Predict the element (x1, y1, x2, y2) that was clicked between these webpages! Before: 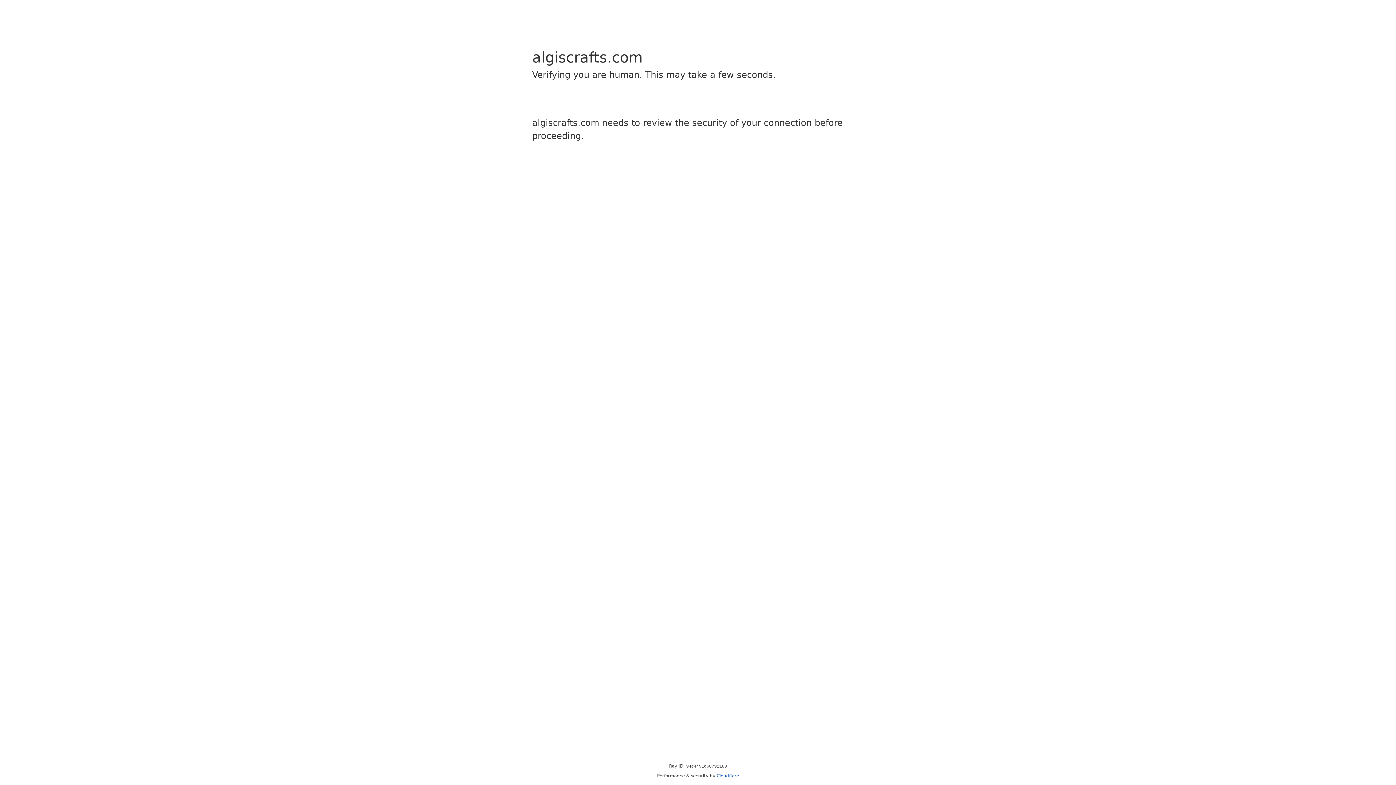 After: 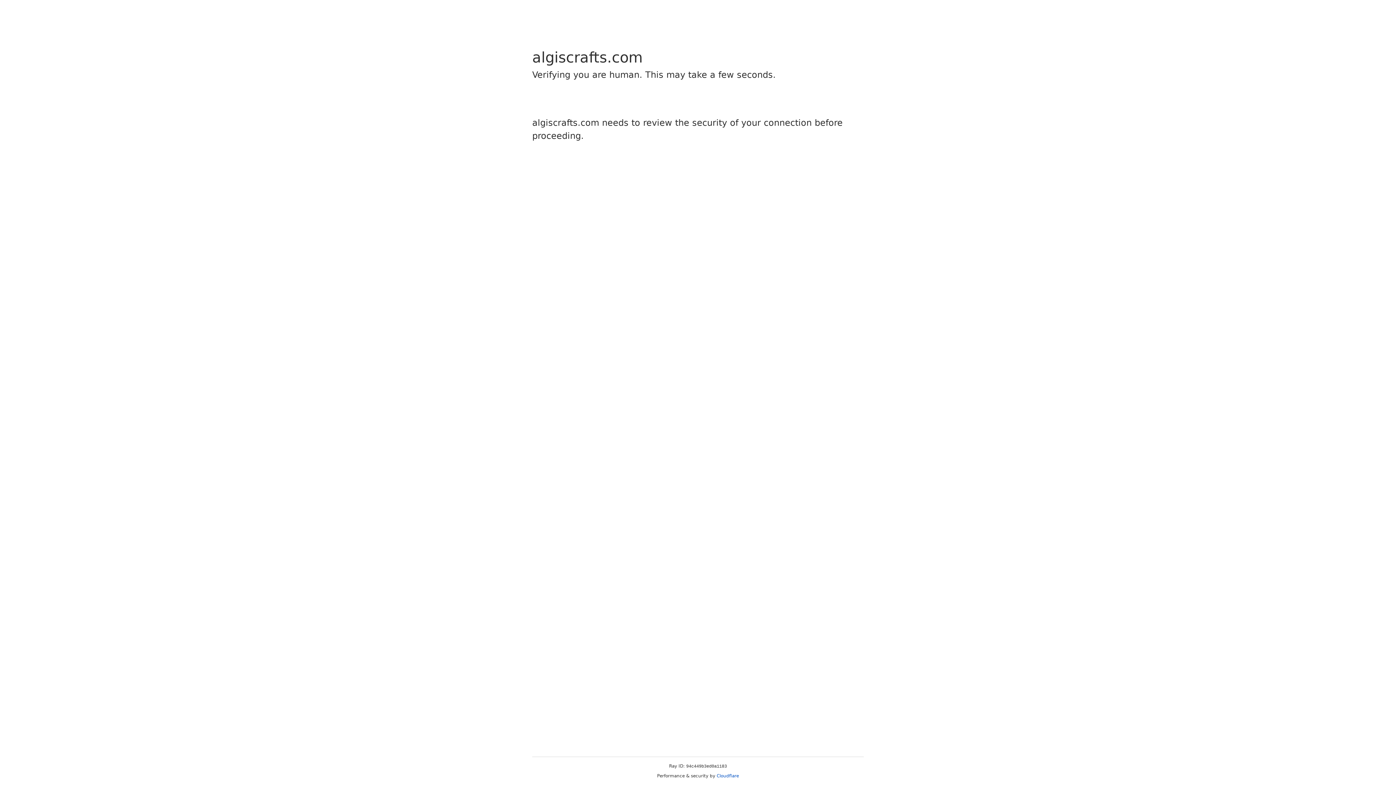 Action: label: Cloudflare bbox: (716, 773, 739, 778)